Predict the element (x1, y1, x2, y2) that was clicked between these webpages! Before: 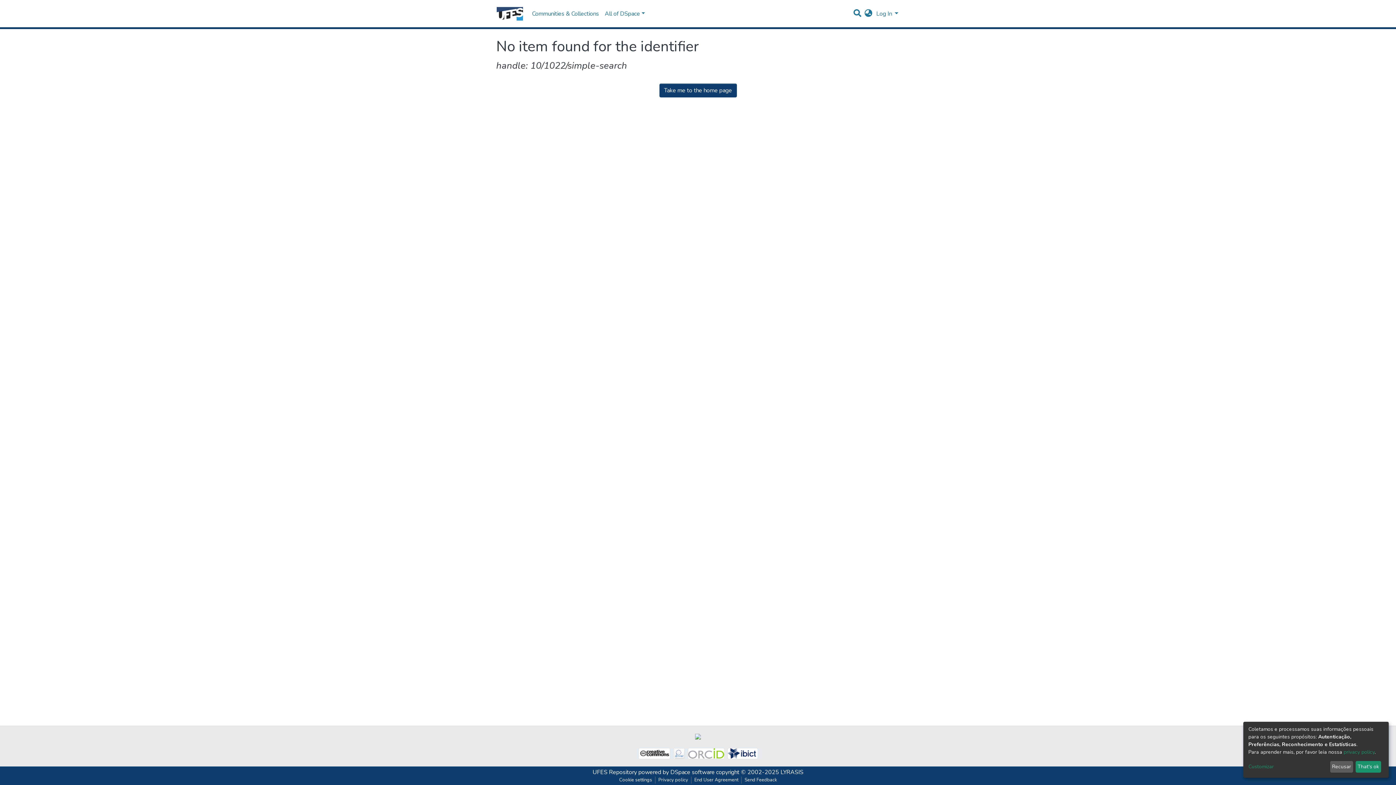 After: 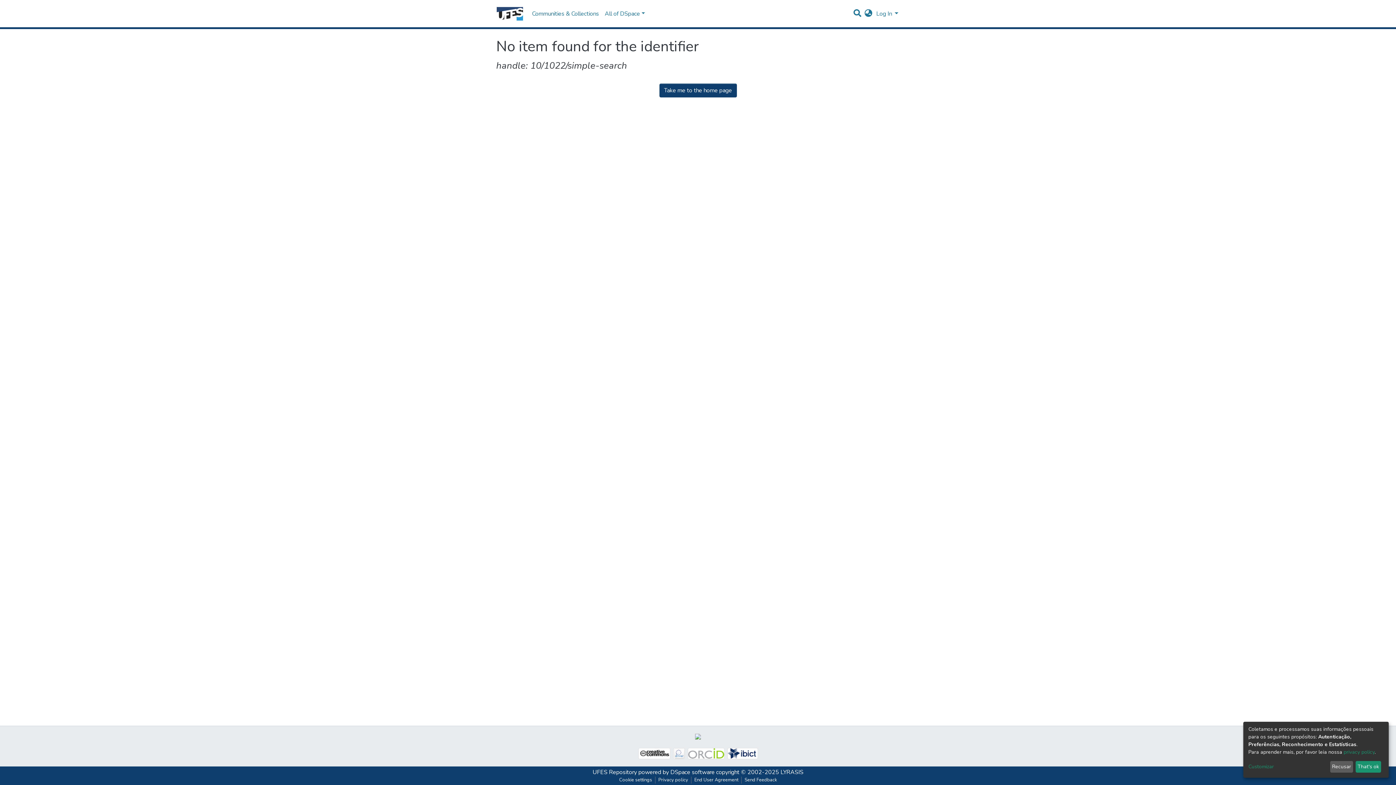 Action: bbox: (695, 732, 701, 740)